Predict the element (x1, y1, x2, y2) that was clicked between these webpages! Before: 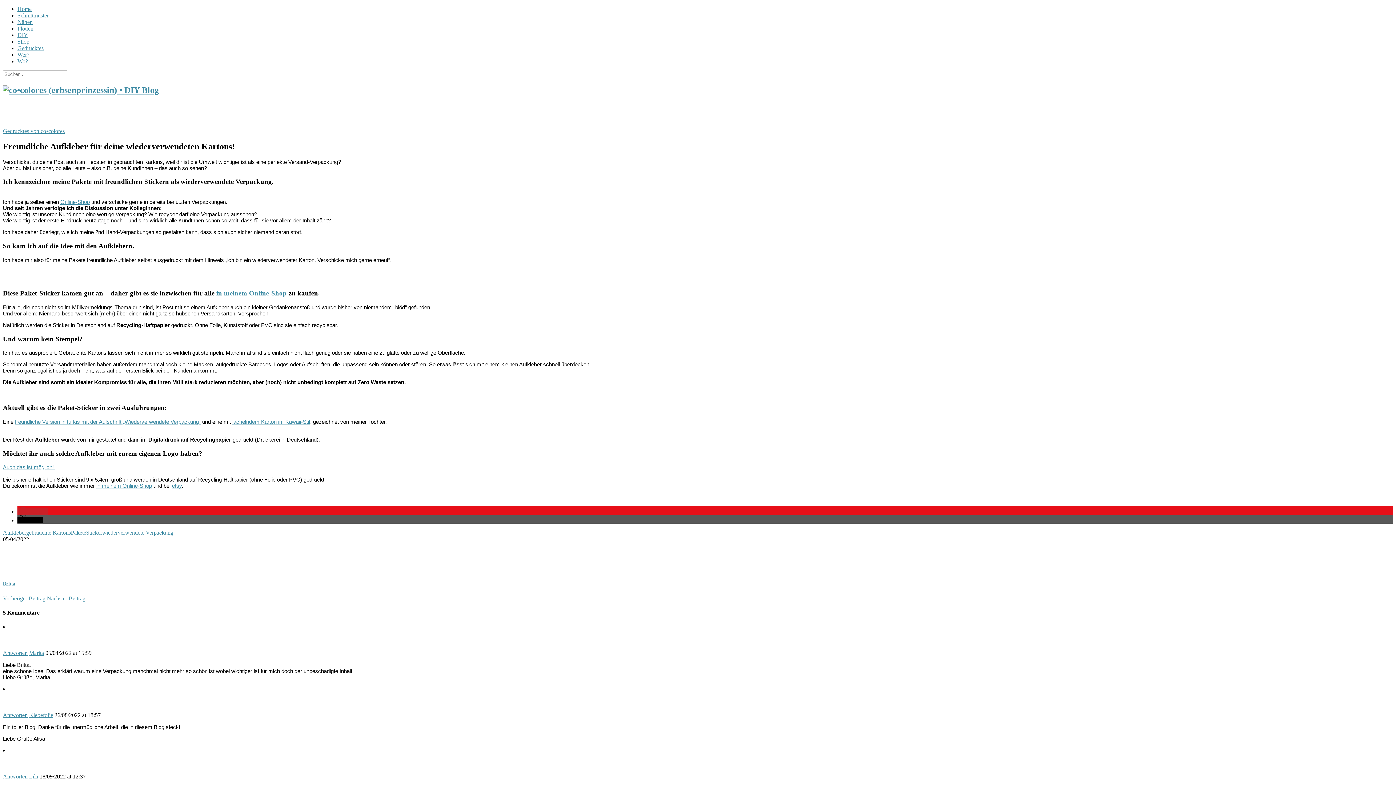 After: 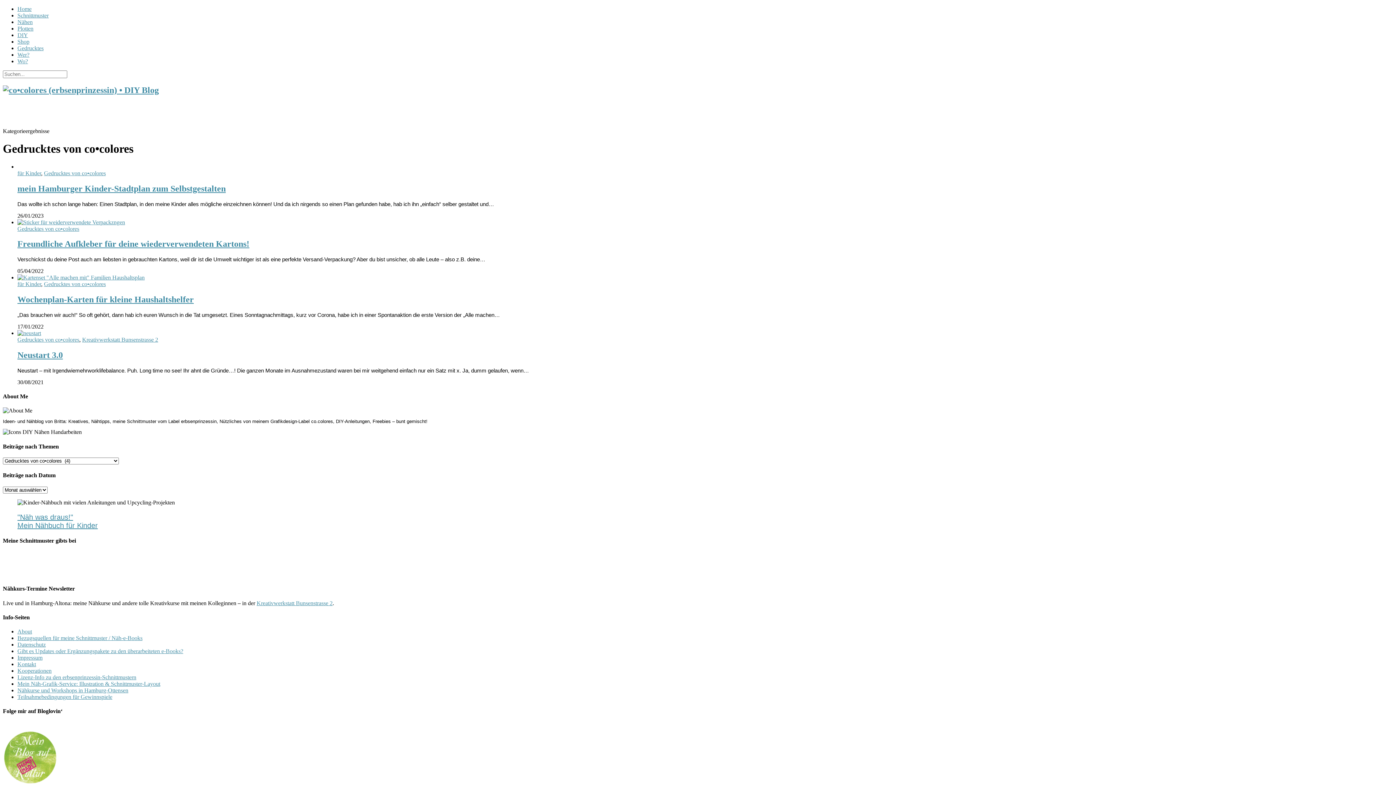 Action: bbox: (17, 45, 43, 51) label: Gedrucktes